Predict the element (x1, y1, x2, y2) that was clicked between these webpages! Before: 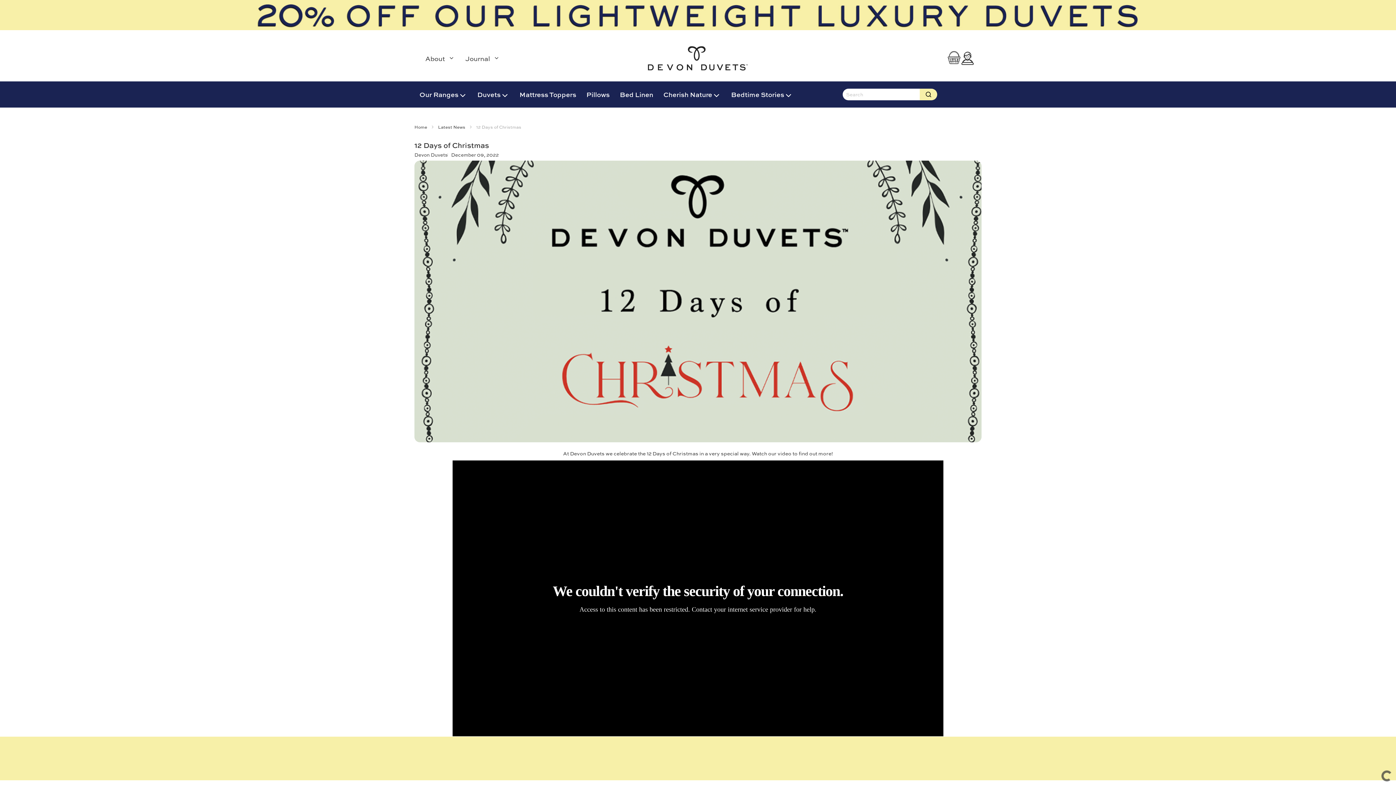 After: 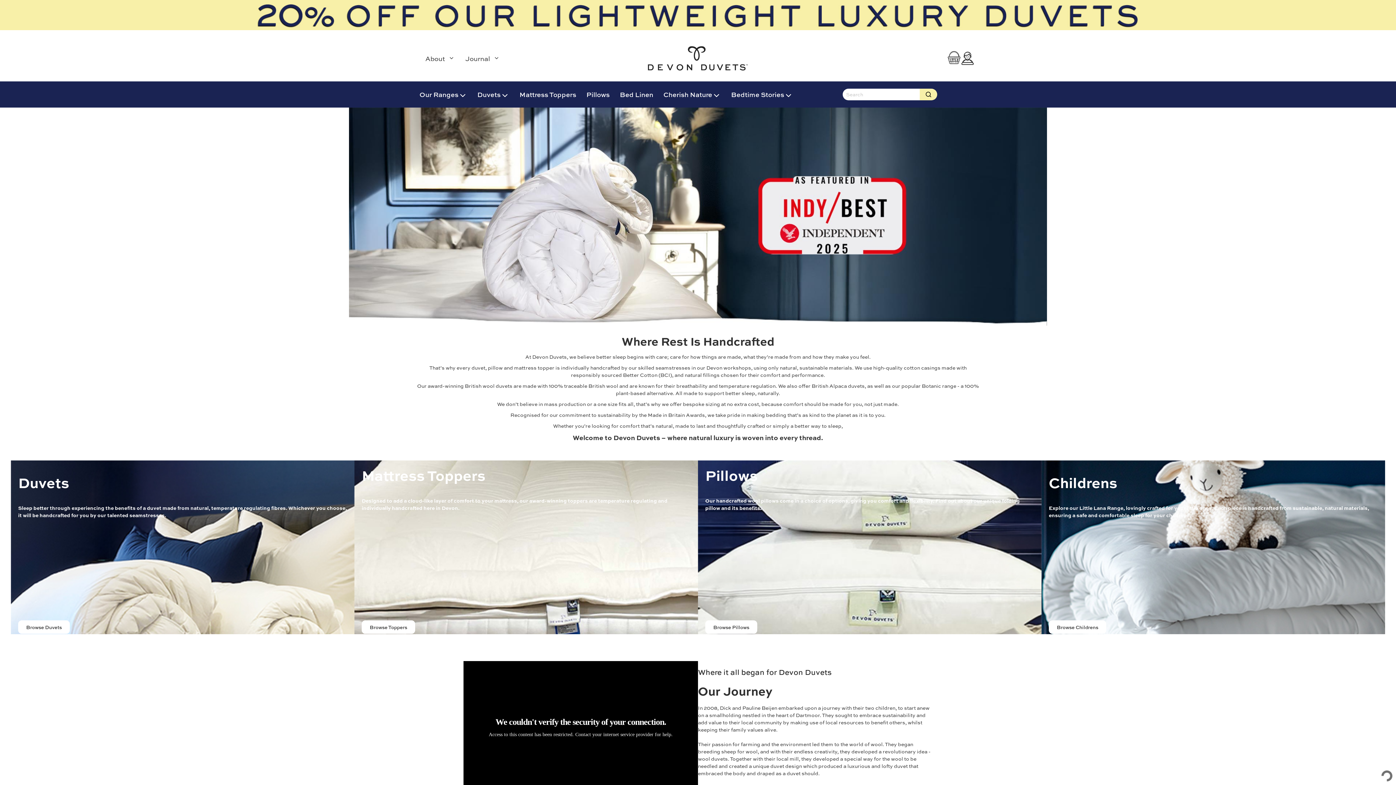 Action: bbox: (414, 123, 428, 130) label: Home 